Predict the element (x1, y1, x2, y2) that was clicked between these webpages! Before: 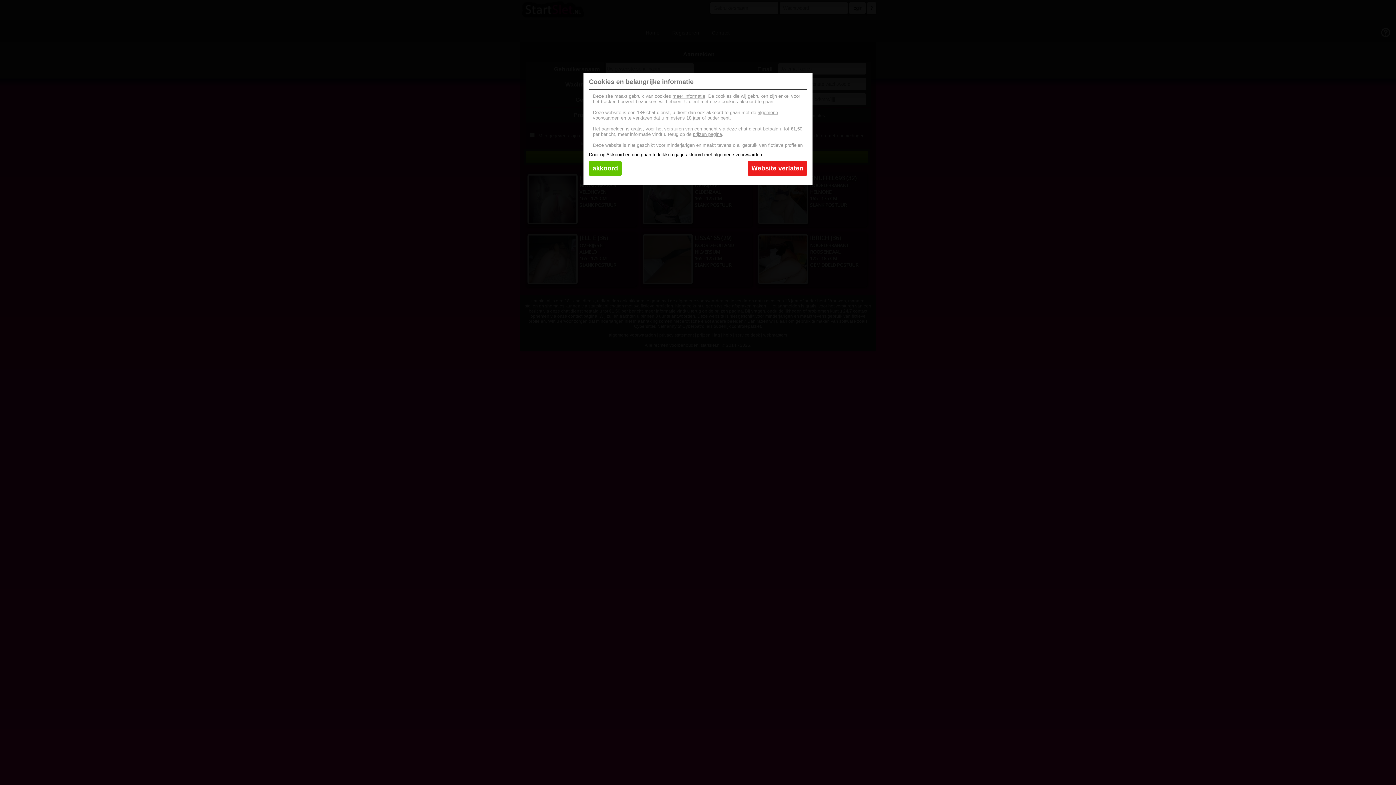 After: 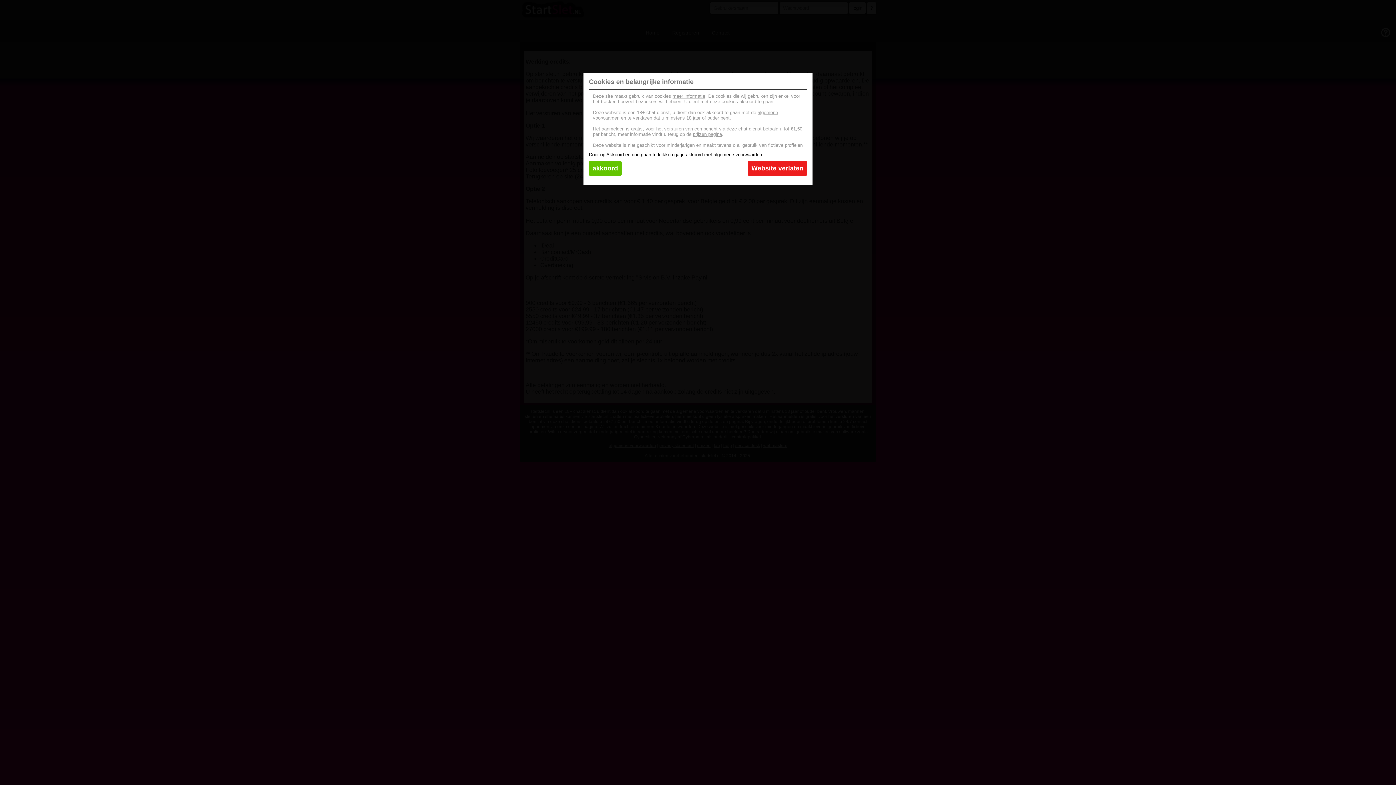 Action: bbox: (693, 131, 722, 137) label: prijzen pagina